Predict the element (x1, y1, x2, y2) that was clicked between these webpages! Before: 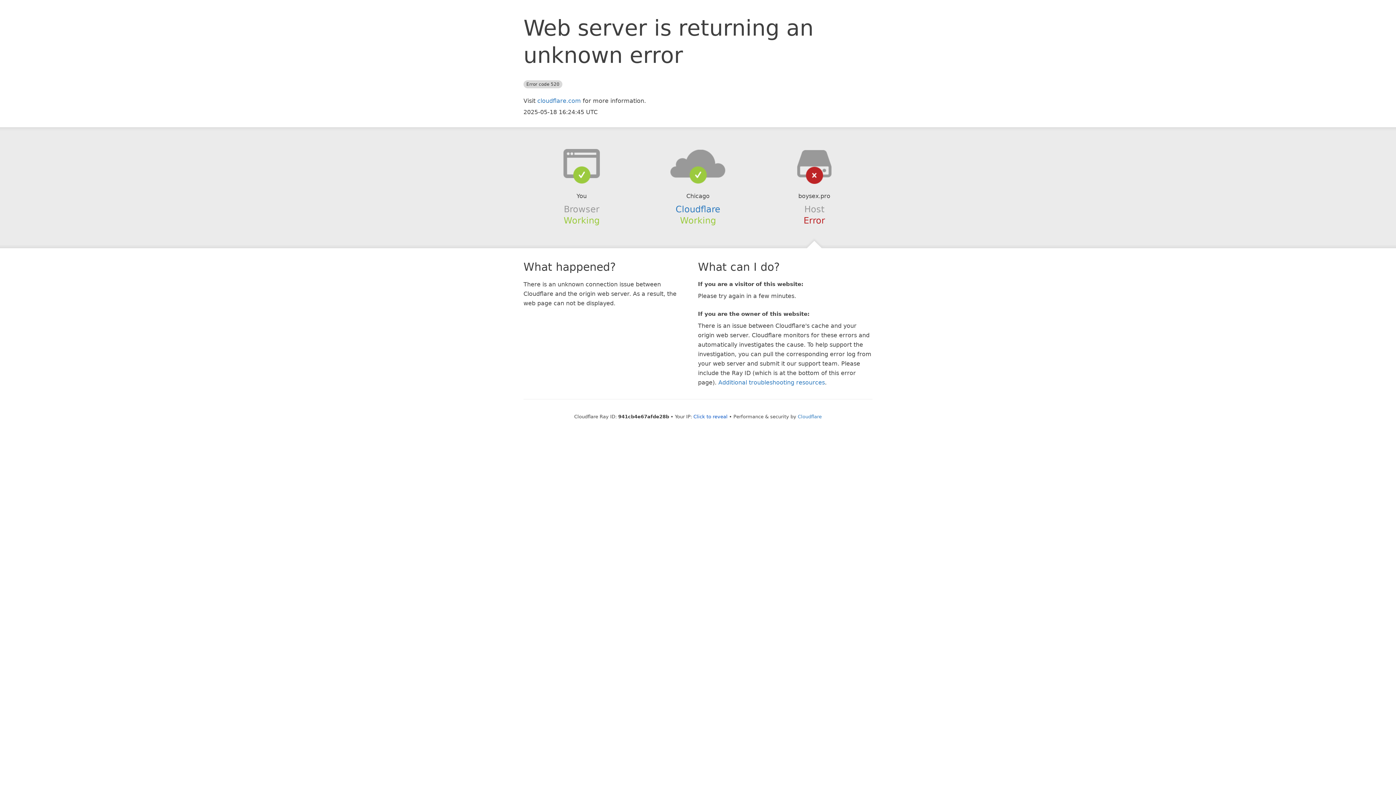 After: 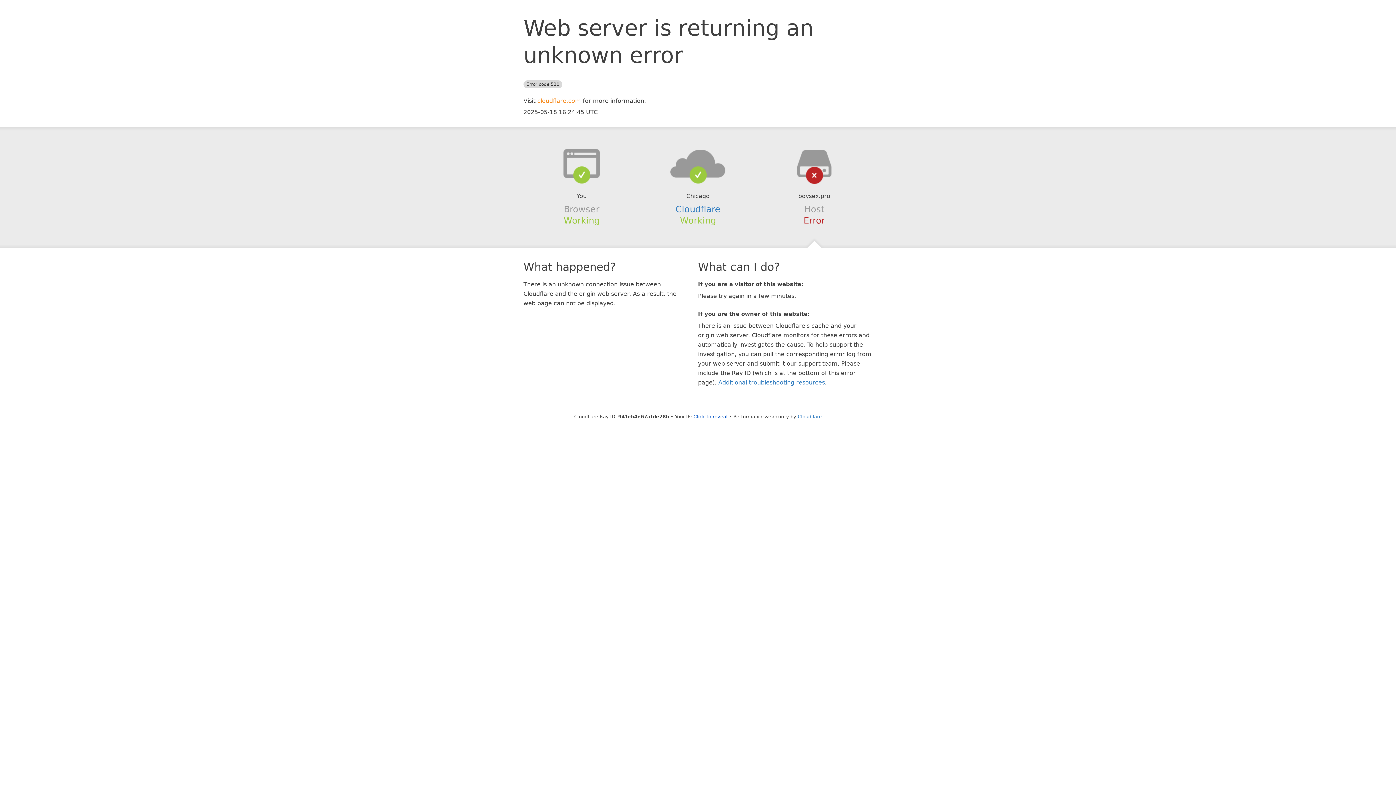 Action: bbox: (537, 97, 581, 104) label: cloudflare.com